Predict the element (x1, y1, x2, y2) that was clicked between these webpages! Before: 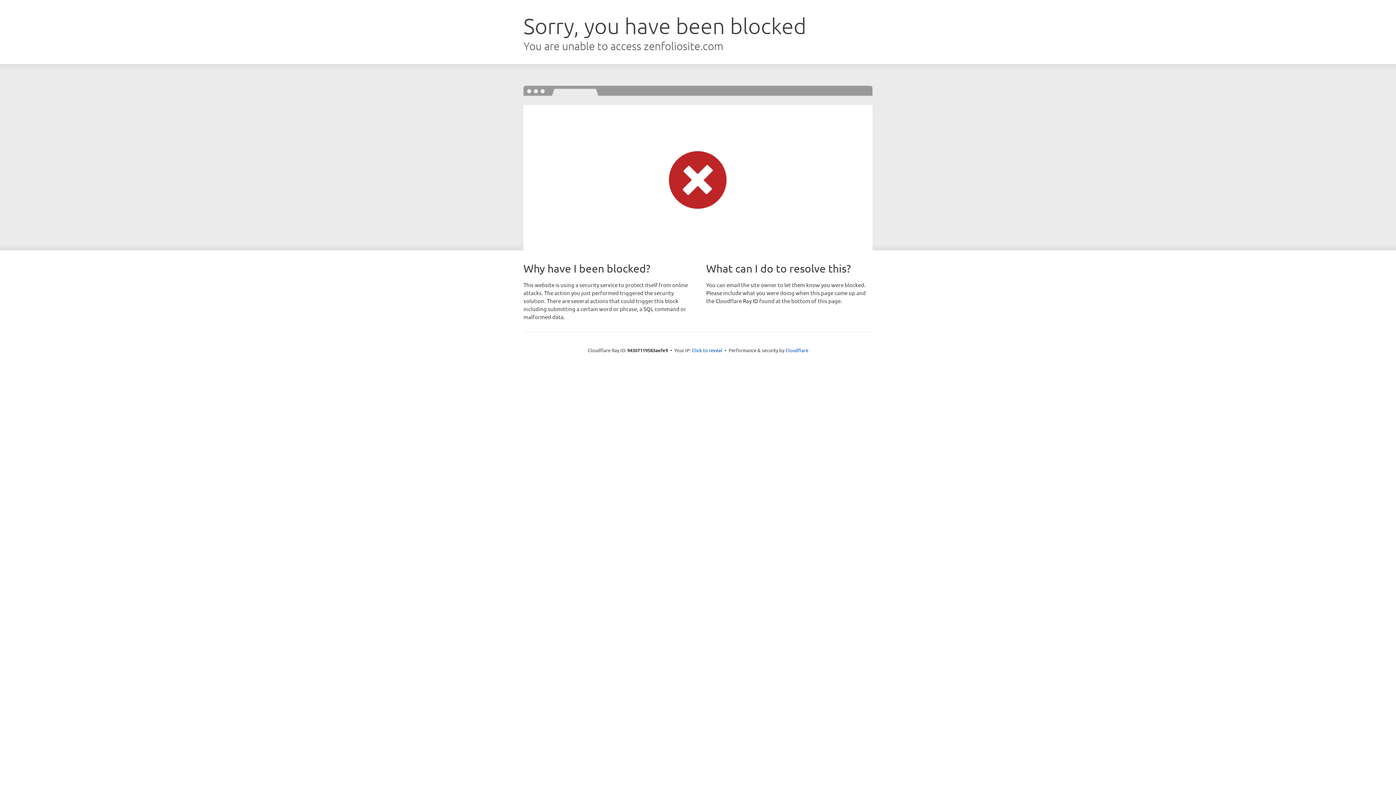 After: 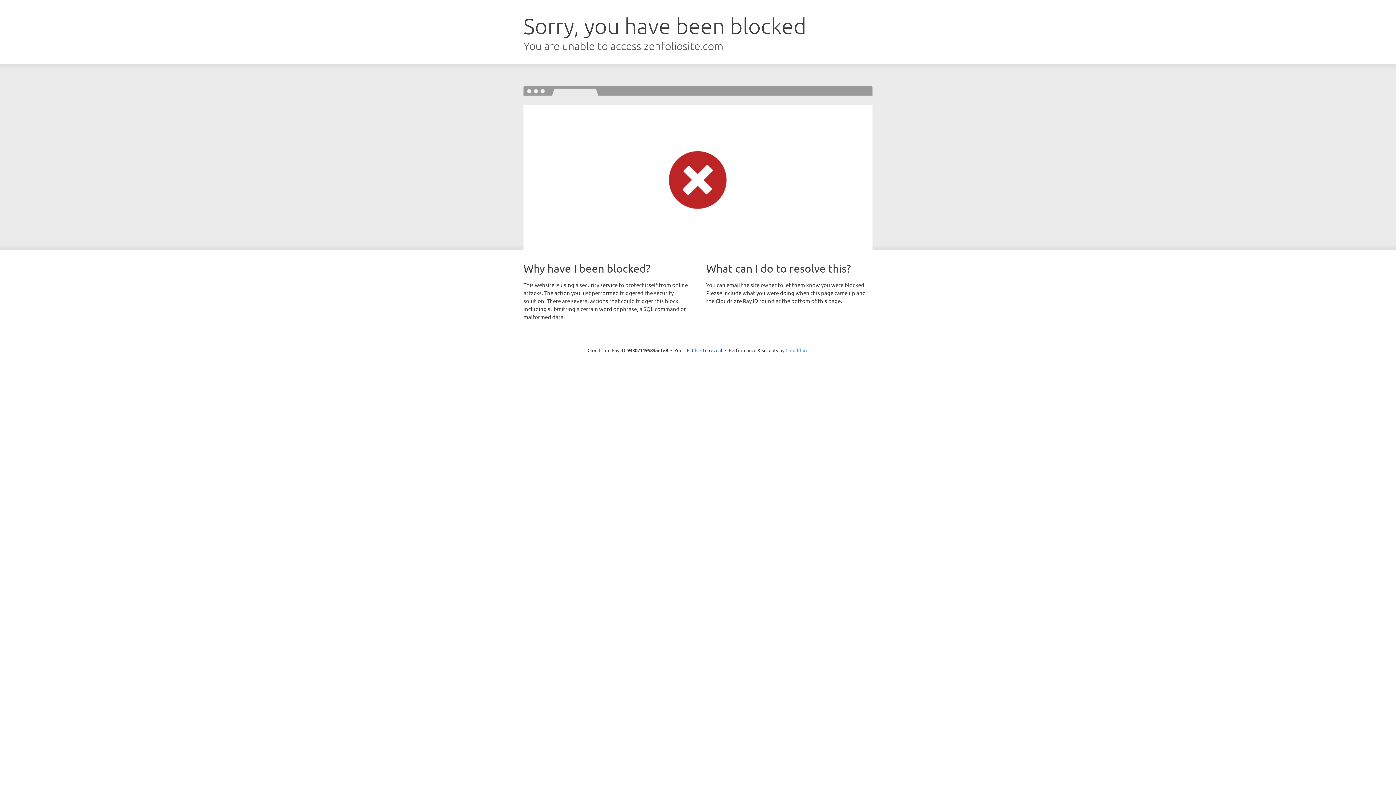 Action: bbox: (785, 347, 808, 353) label: Cloudflare